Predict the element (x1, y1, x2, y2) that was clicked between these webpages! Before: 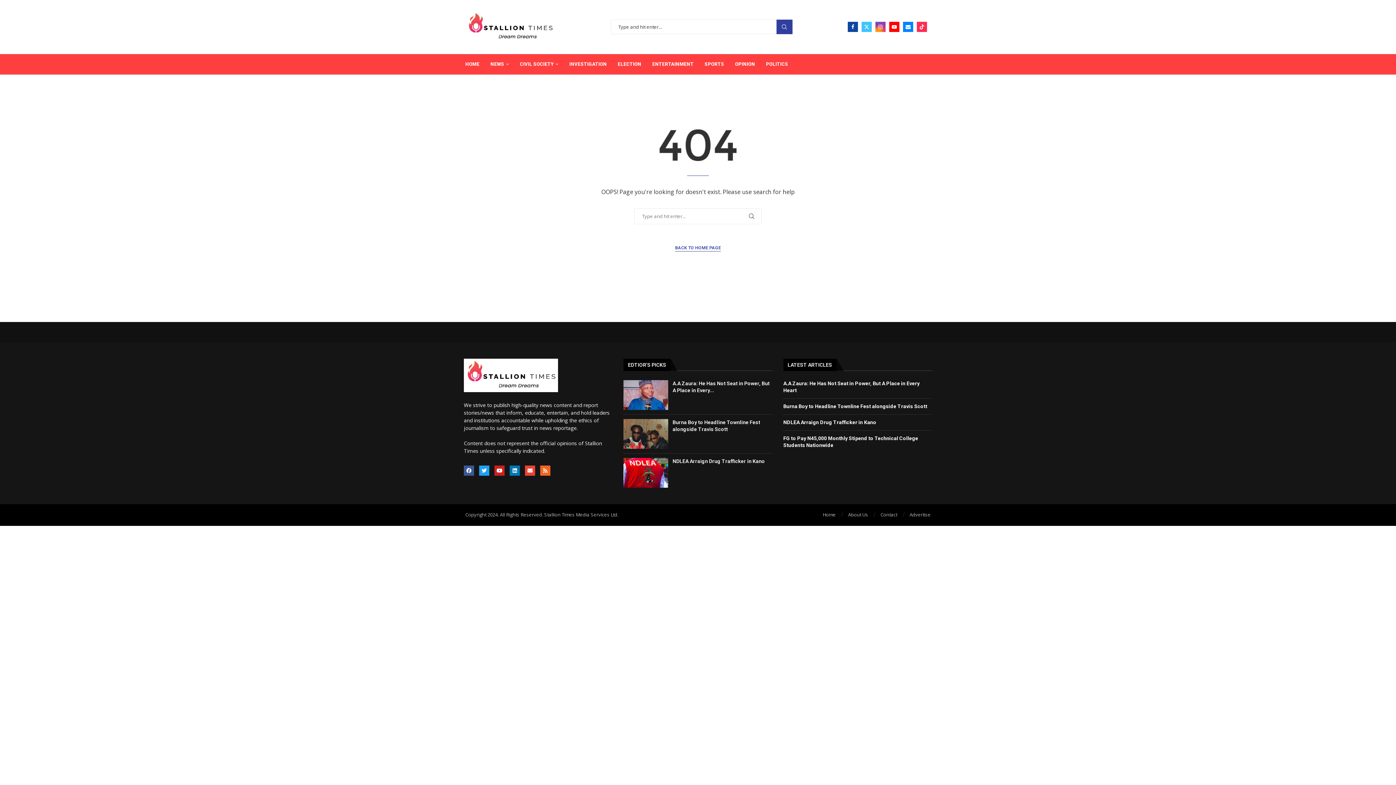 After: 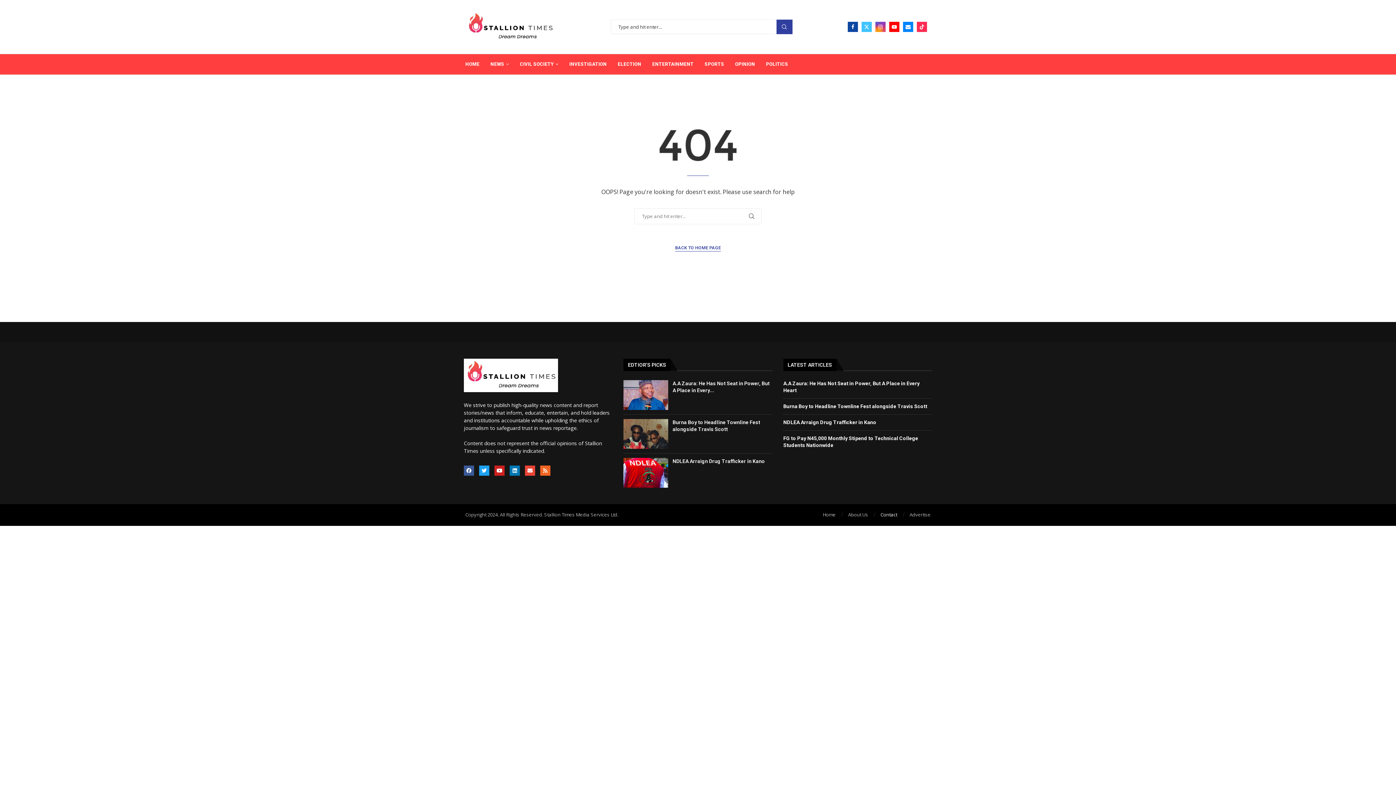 Action: bbox: (880, 511, 897, 518) label: Contact